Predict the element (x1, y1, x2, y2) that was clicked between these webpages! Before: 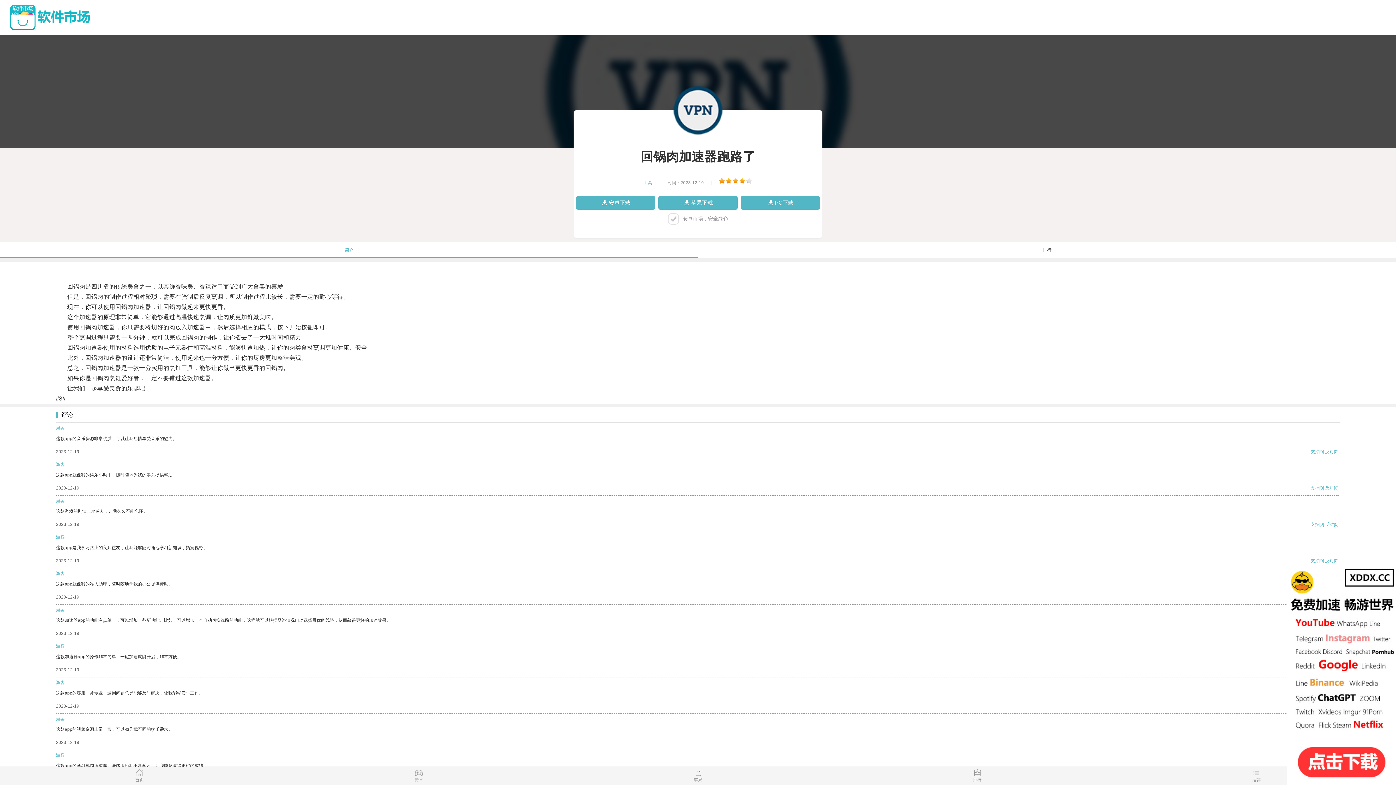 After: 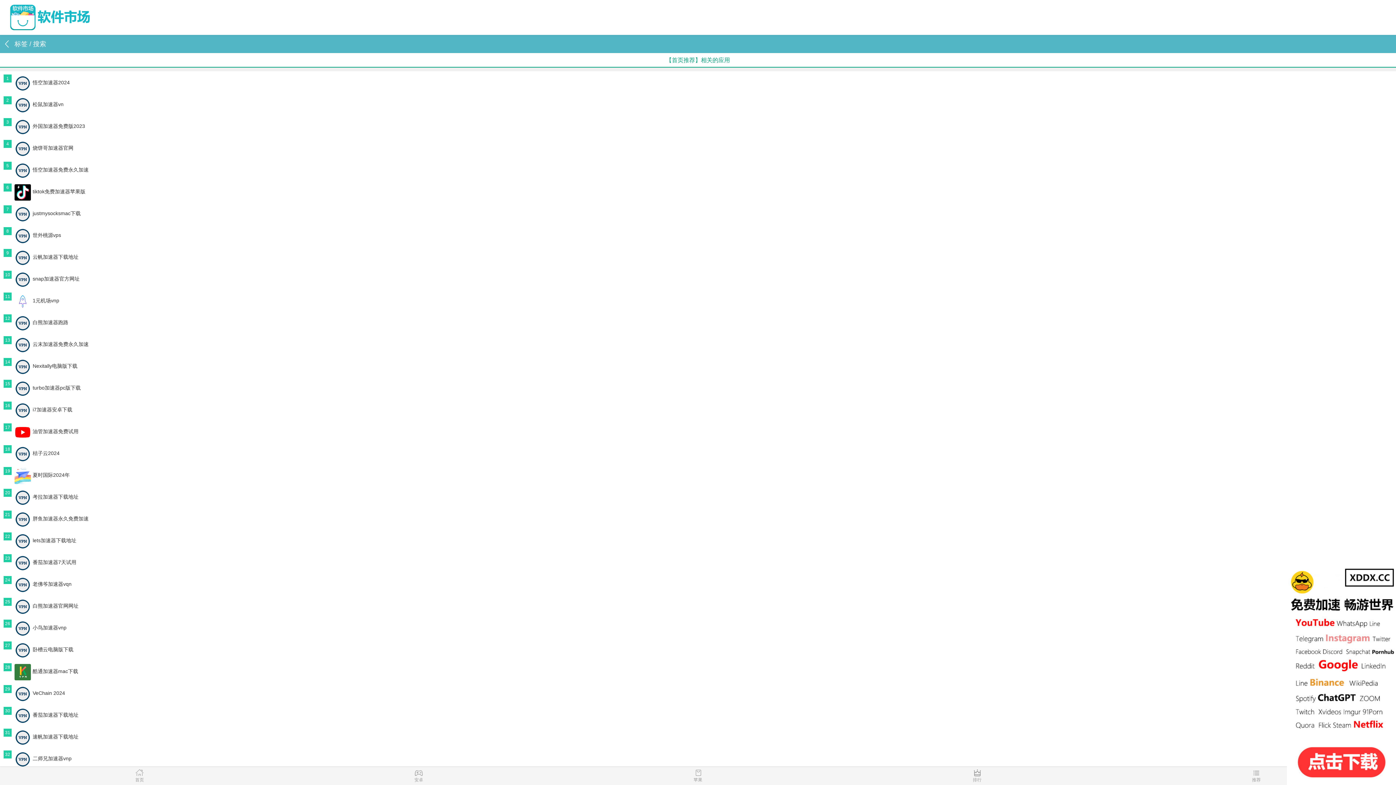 Action: label: 推荐 bbox: (1117, 769, 1396, 785)